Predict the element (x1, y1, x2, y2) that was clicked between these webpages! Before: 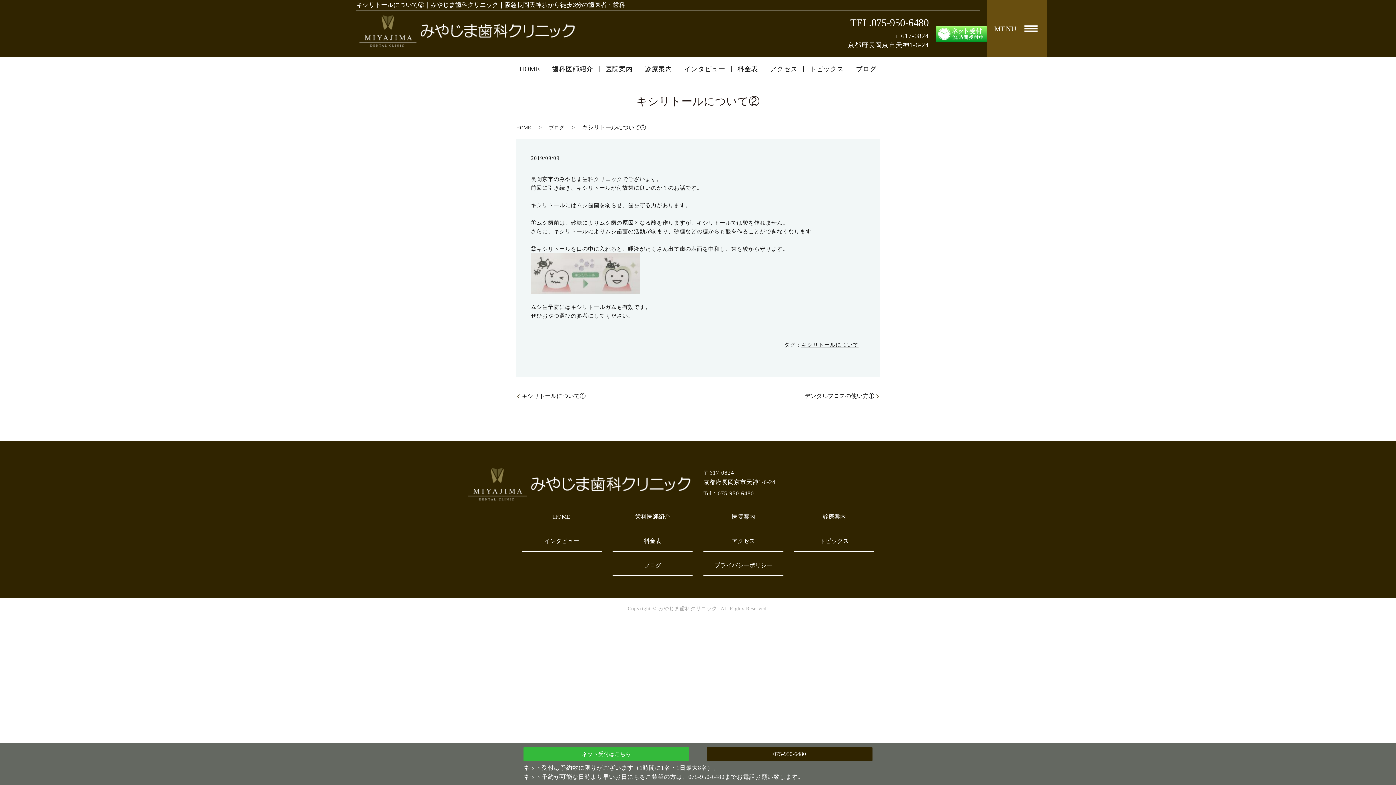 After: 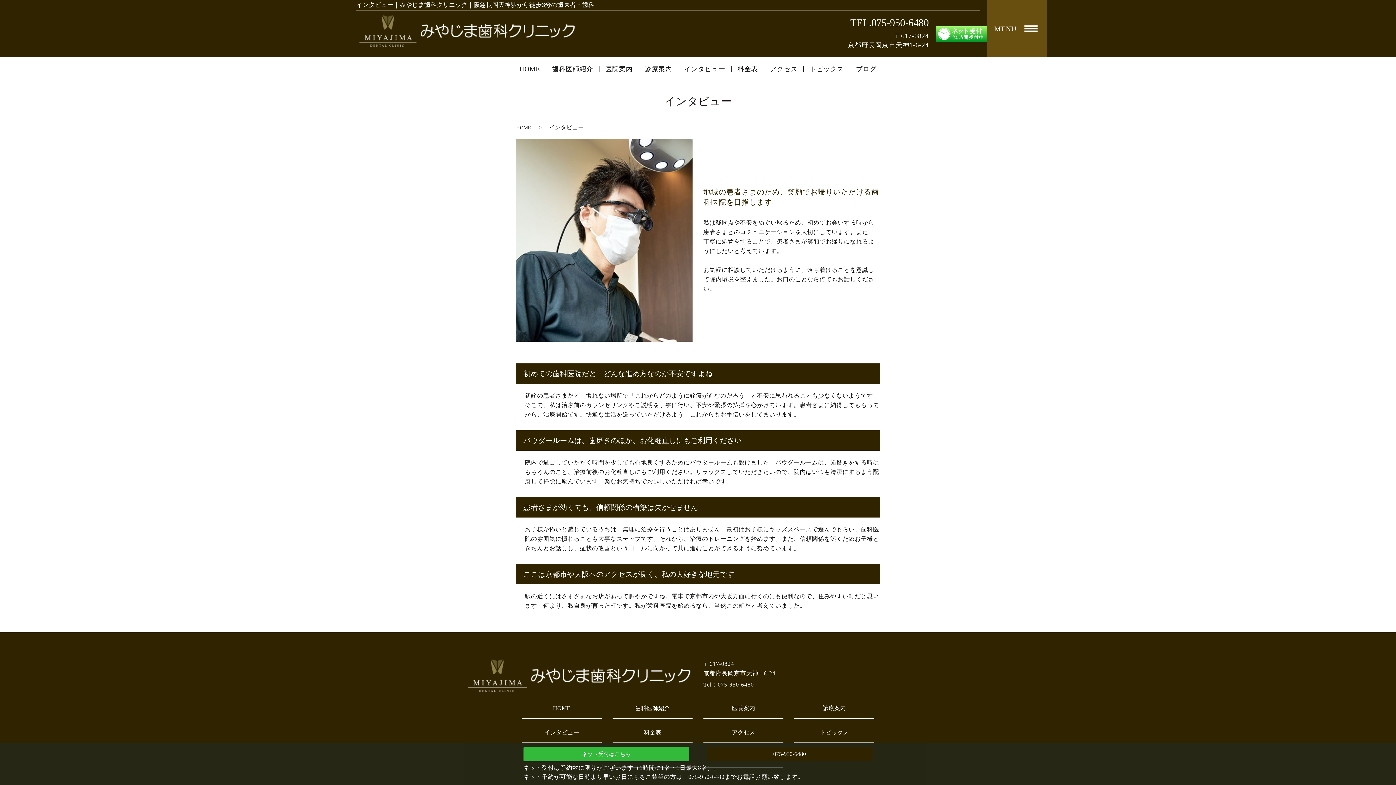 Action: label: インタビュー bbox: (684, 65, 725, 72)